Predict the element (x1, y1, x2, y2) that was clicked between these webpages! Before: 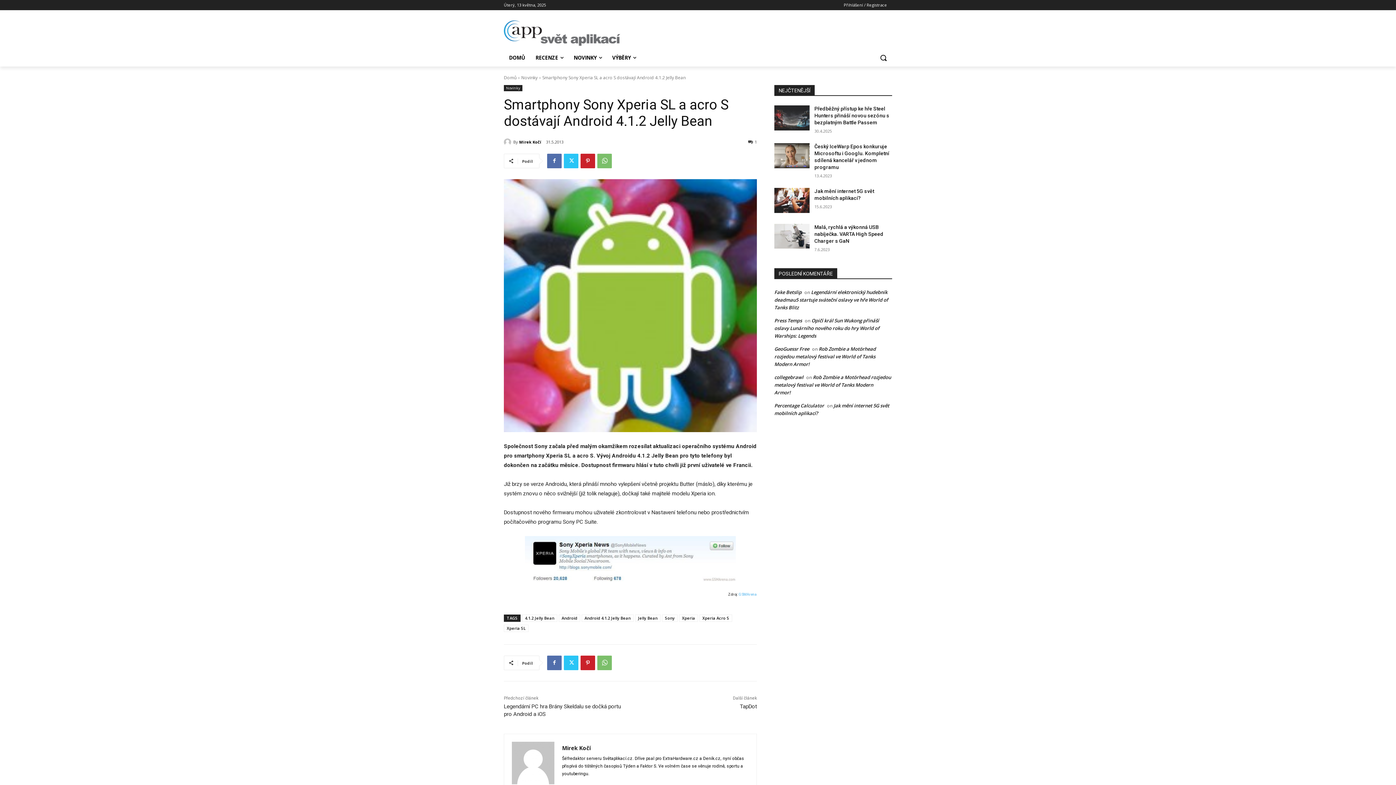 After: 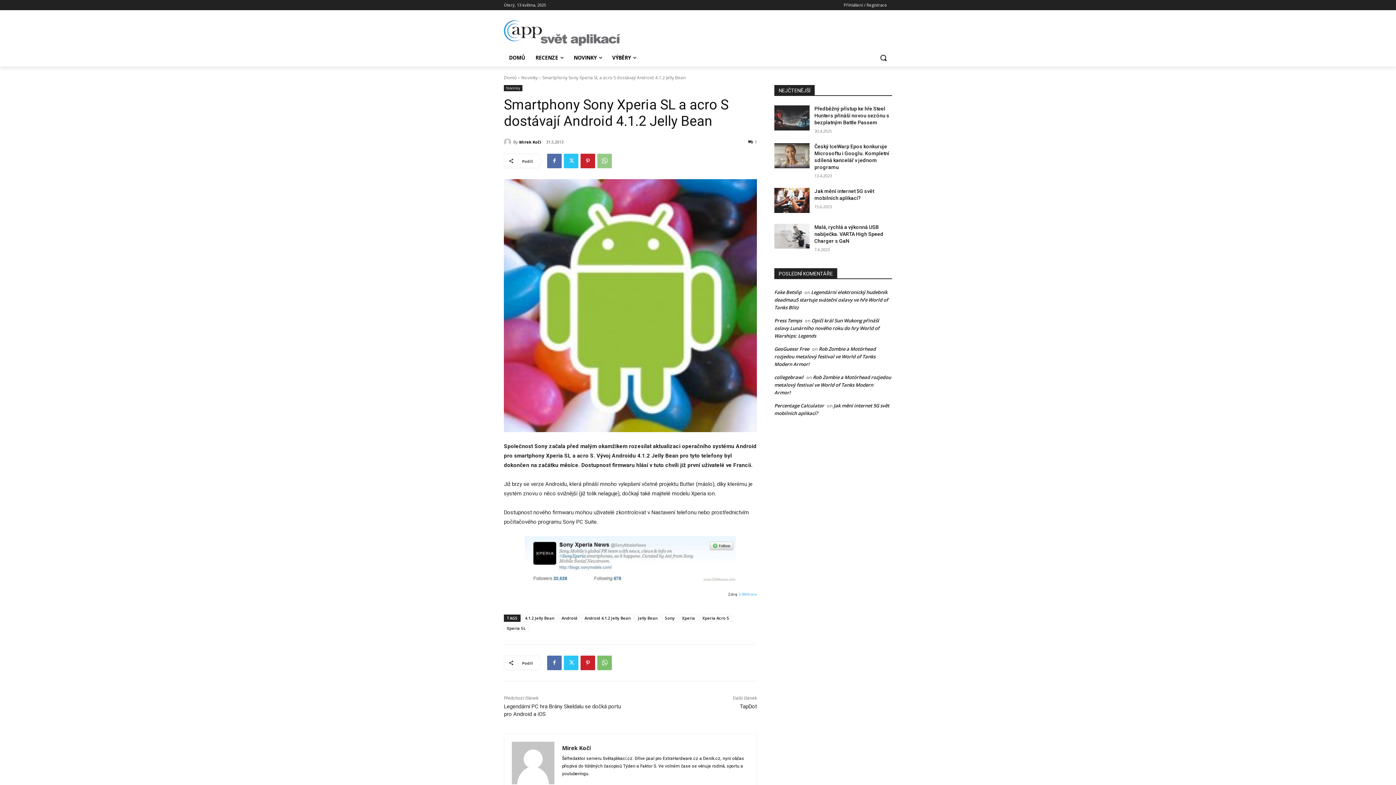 Action: bbox: (597, 153, 612, 168)